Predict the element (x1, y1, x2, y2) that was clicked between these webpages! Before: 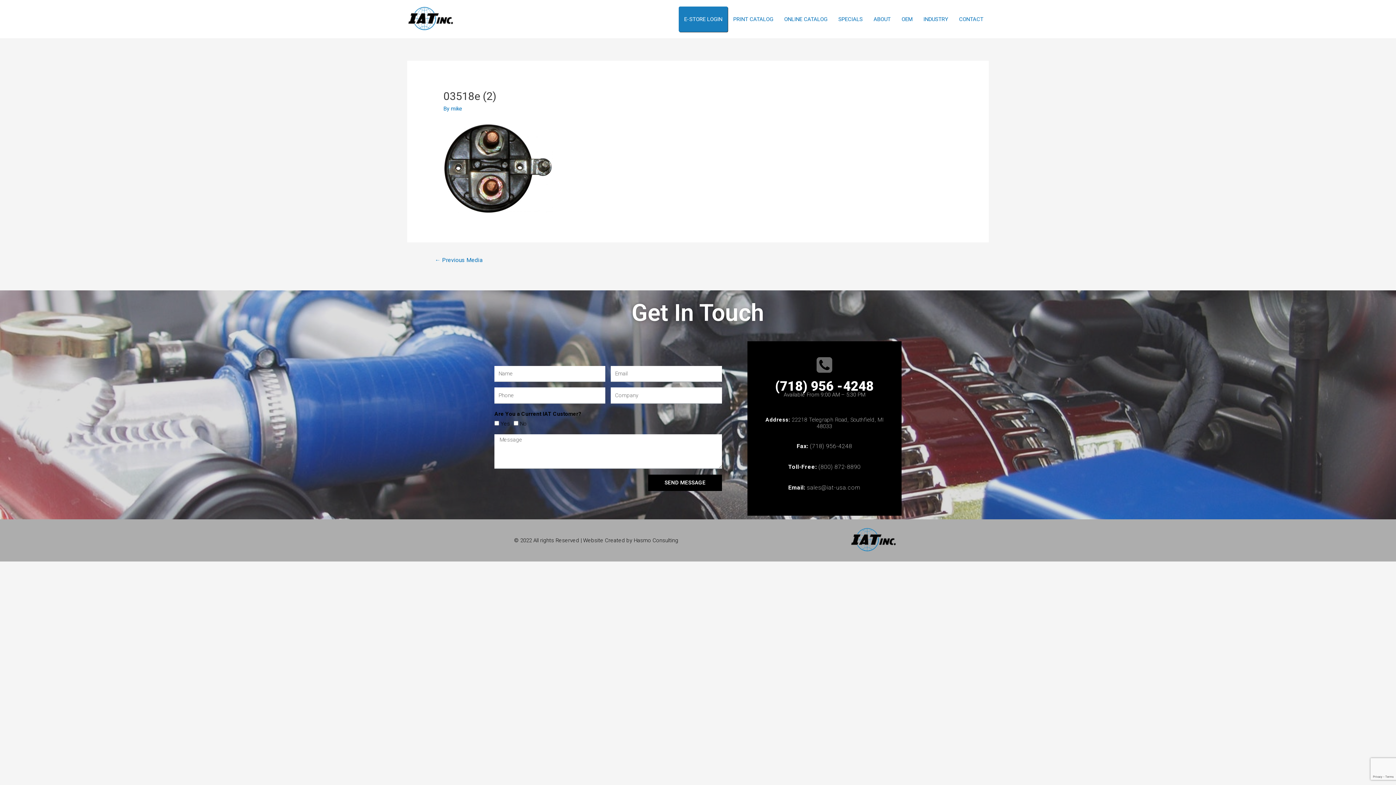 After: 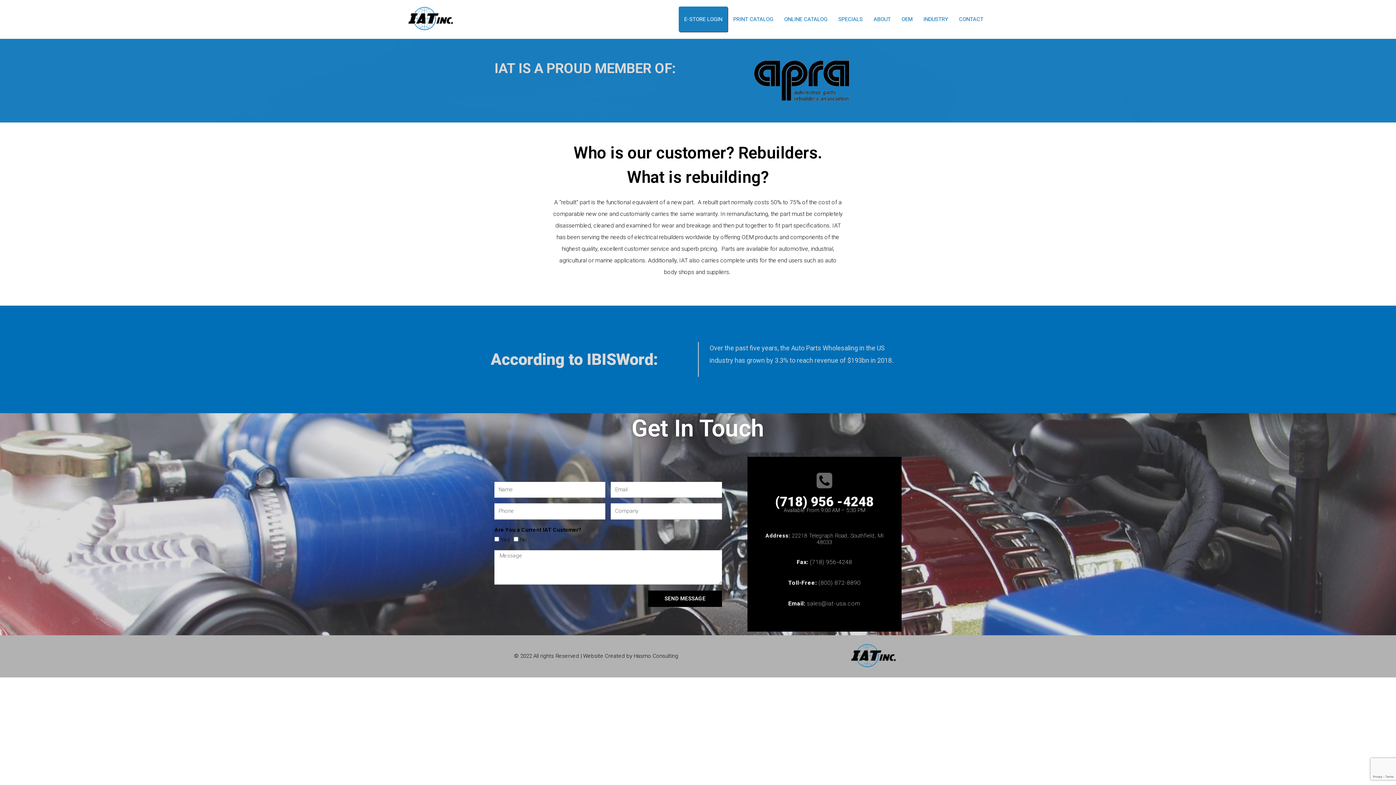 Action: label: INDUSTRY bbox: (918, 6, 953, 32)